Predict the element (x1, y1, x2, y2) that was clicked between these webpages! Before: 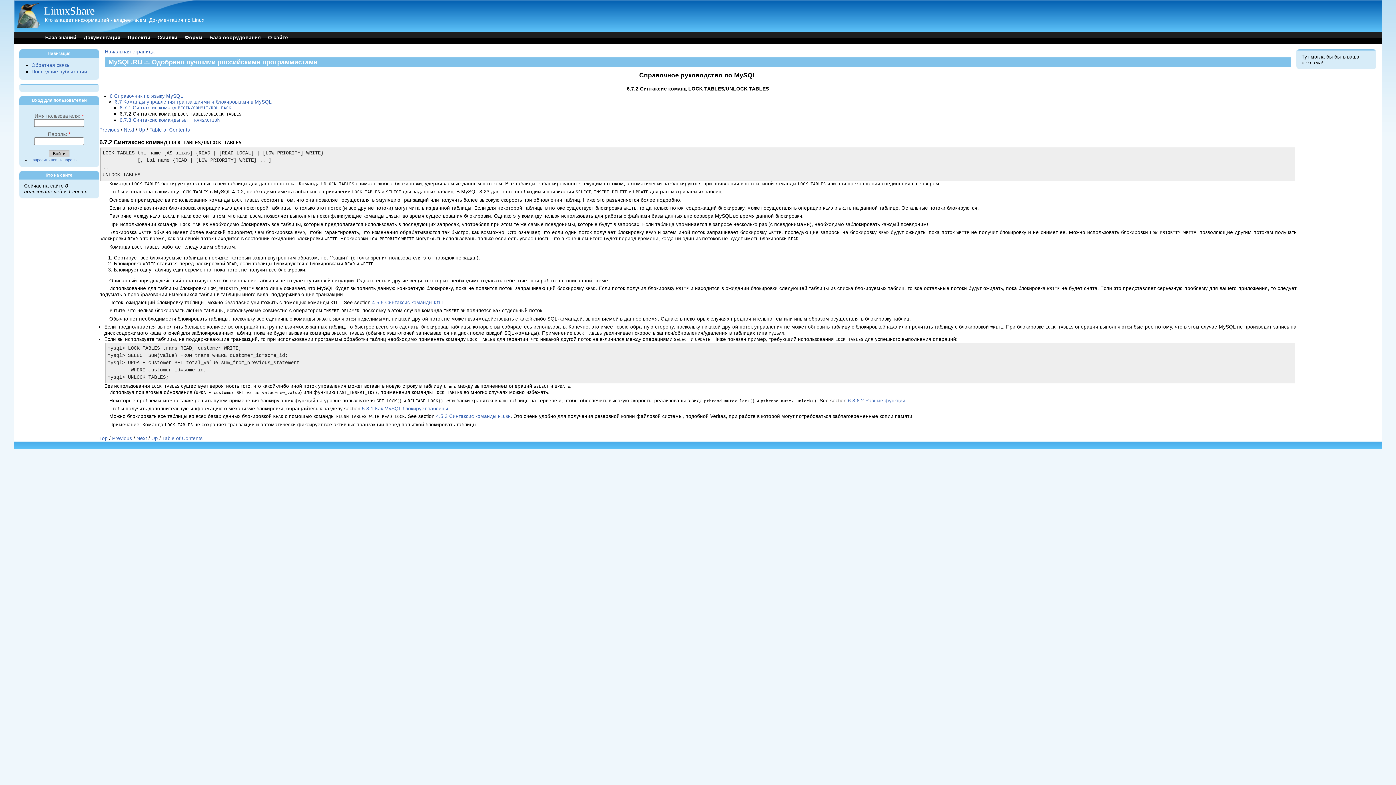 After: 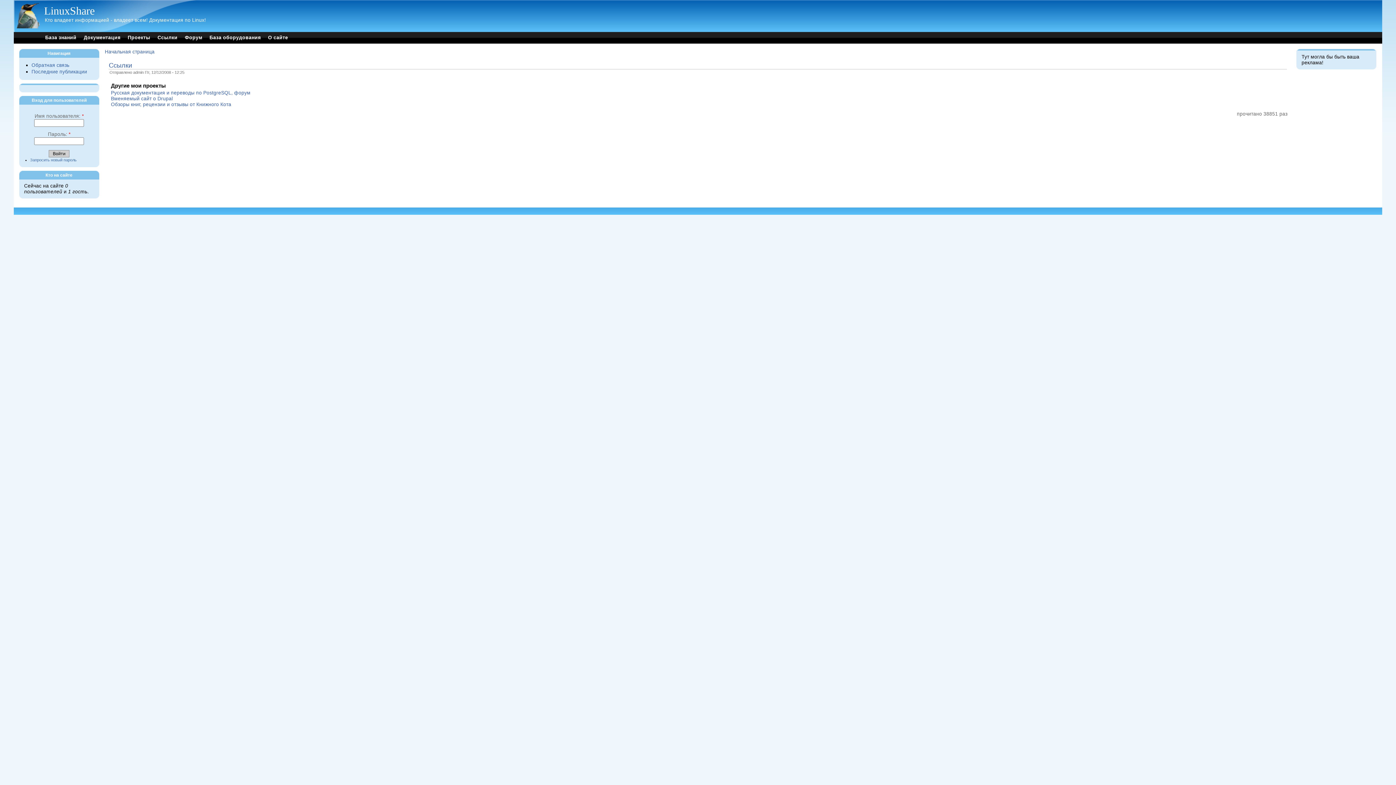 Action: bbox: (157, 34, 177, 40) label: Ссылки